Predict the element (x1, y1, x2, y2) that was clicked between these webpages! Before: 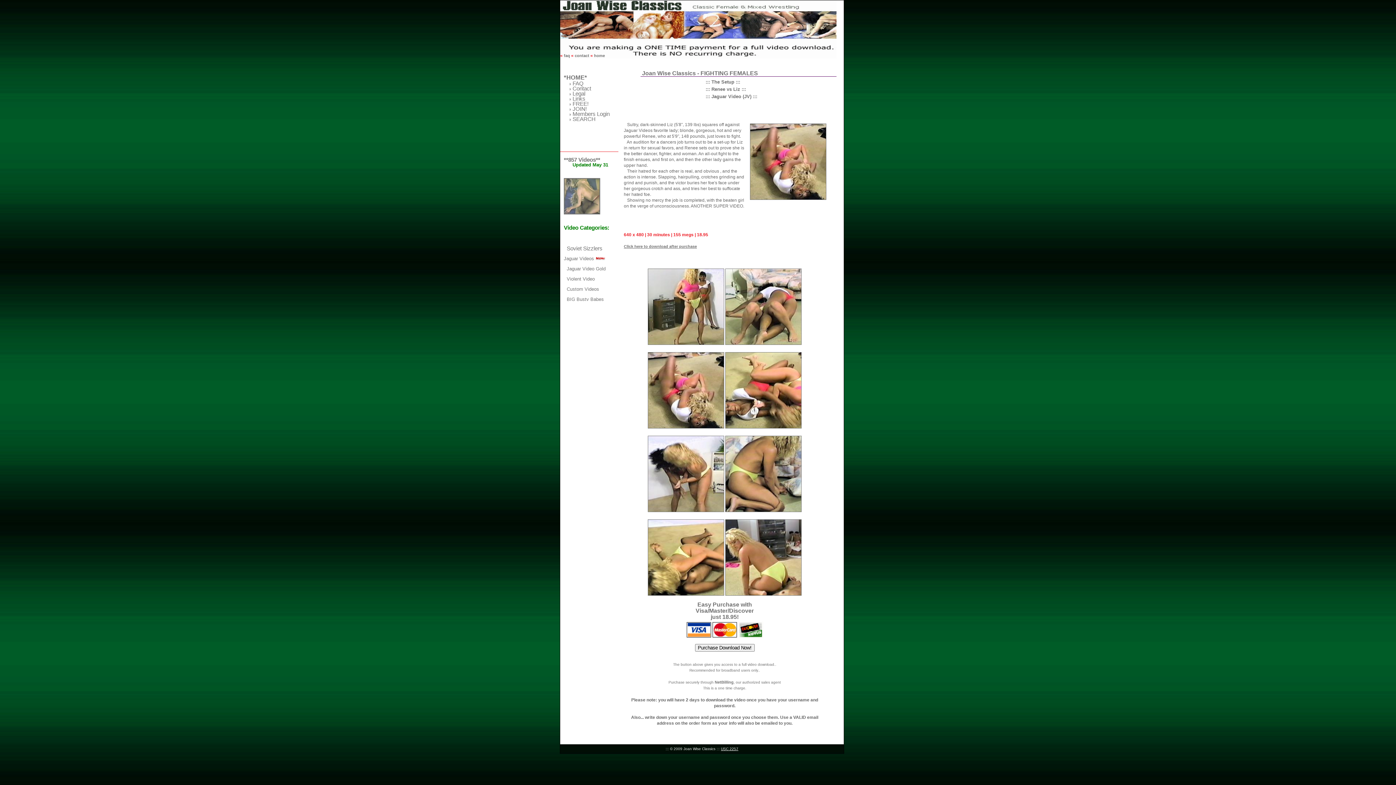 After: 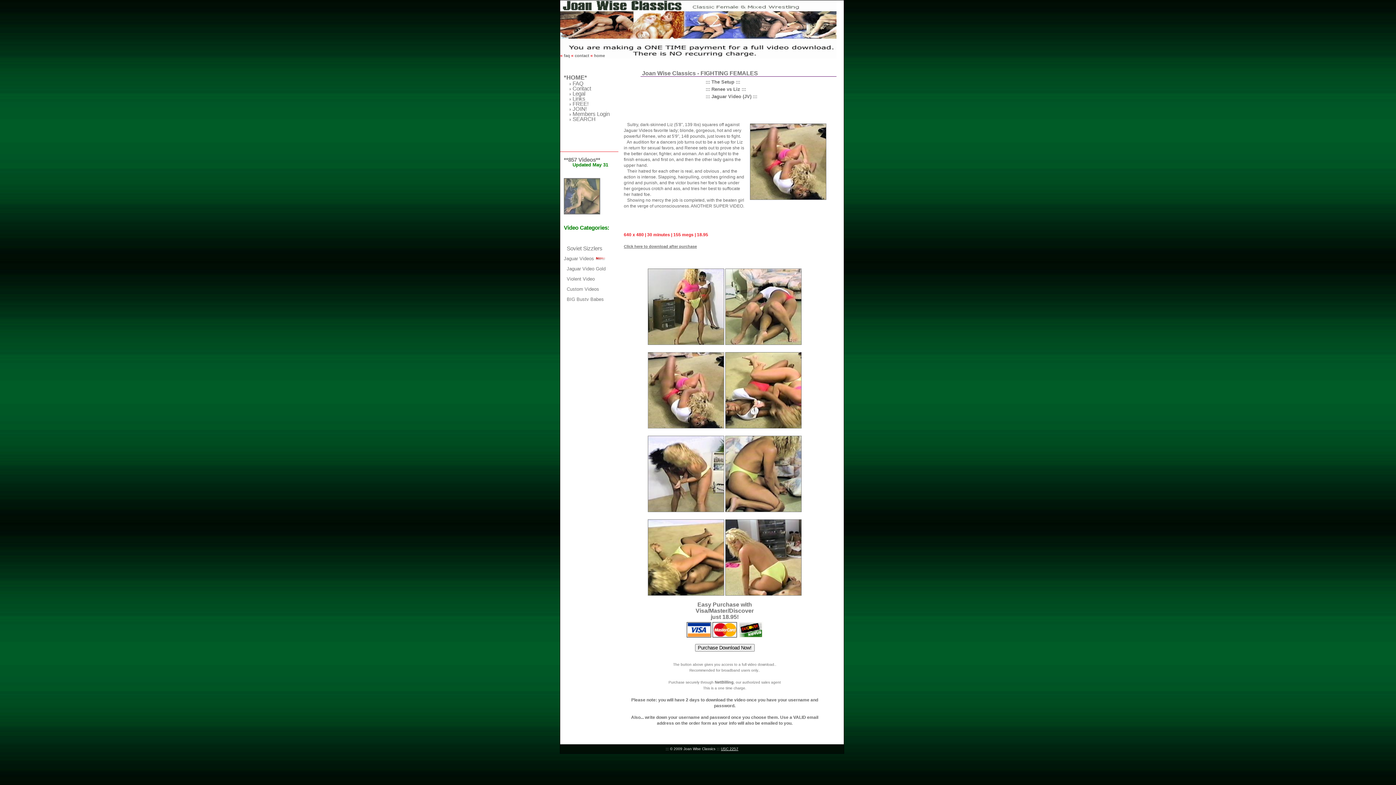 Action: bbox: (648, 425, 724, 429)